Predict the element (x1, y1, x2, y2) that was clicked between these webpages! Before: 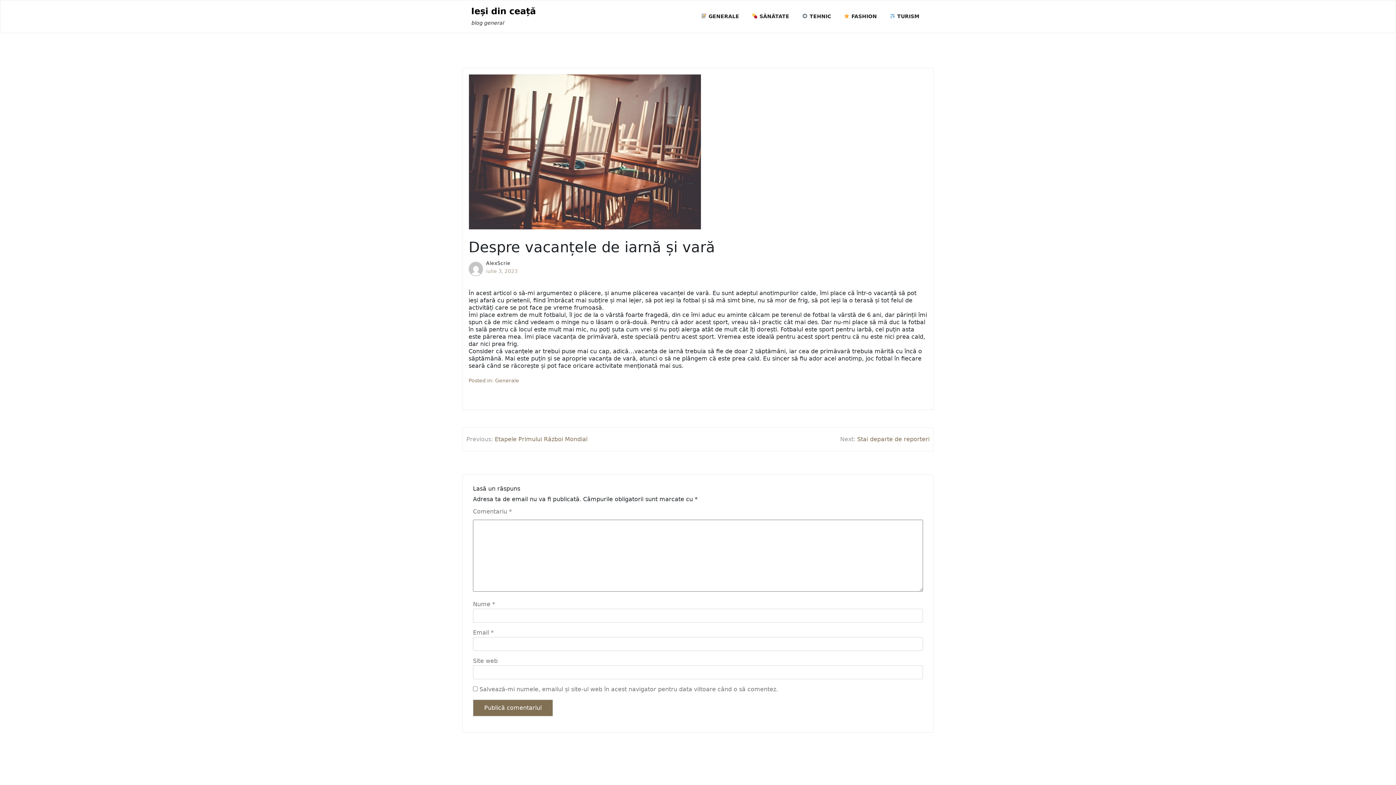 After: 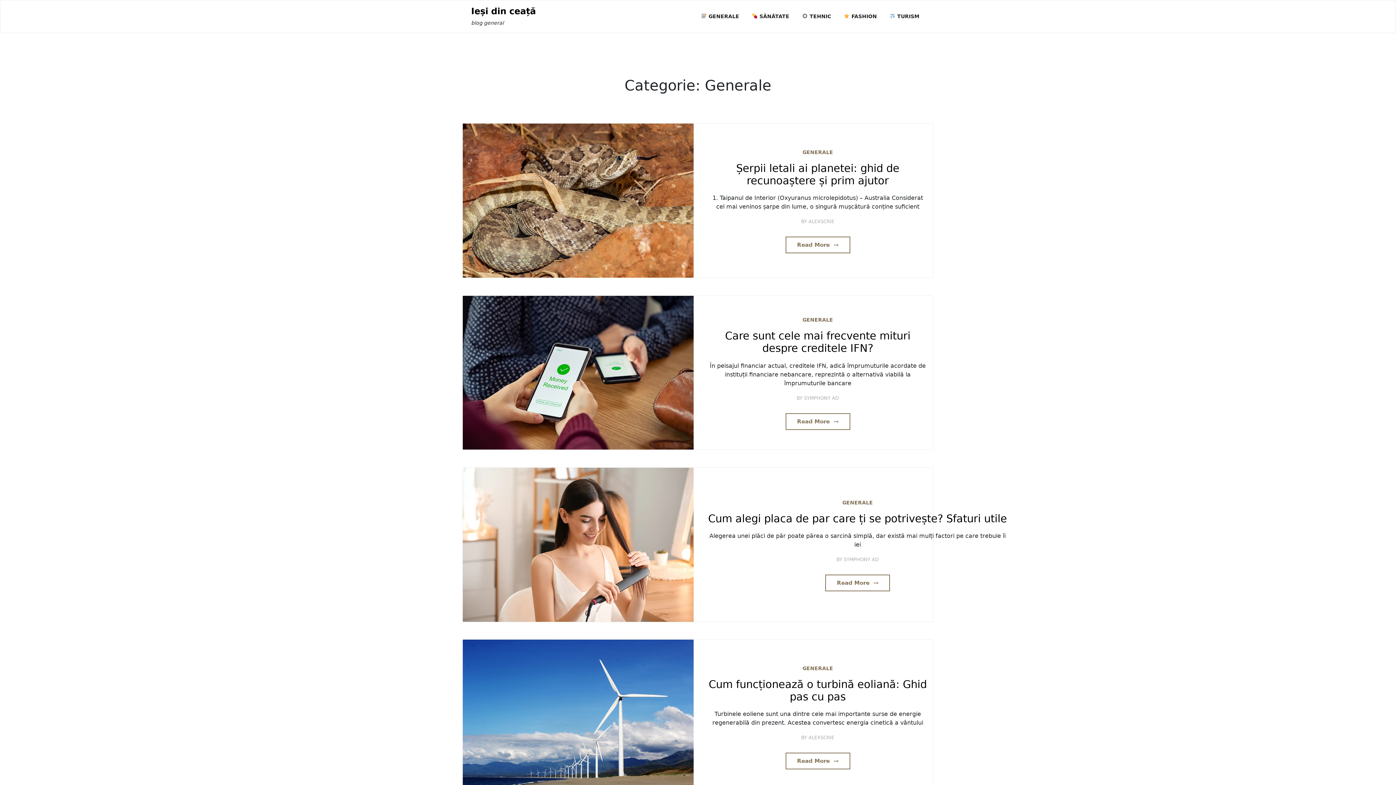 Action: bbox: (495, 376, 519, 384) label: Generale